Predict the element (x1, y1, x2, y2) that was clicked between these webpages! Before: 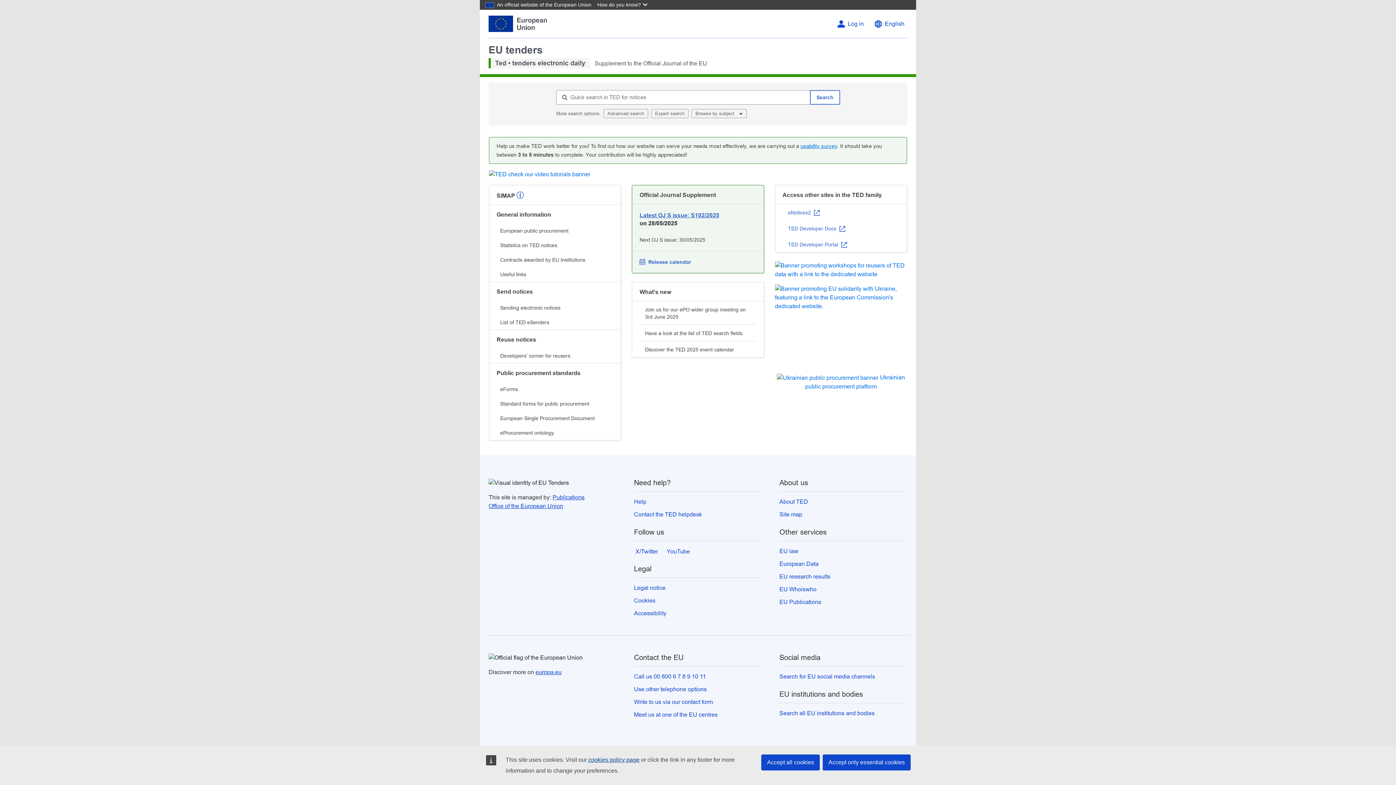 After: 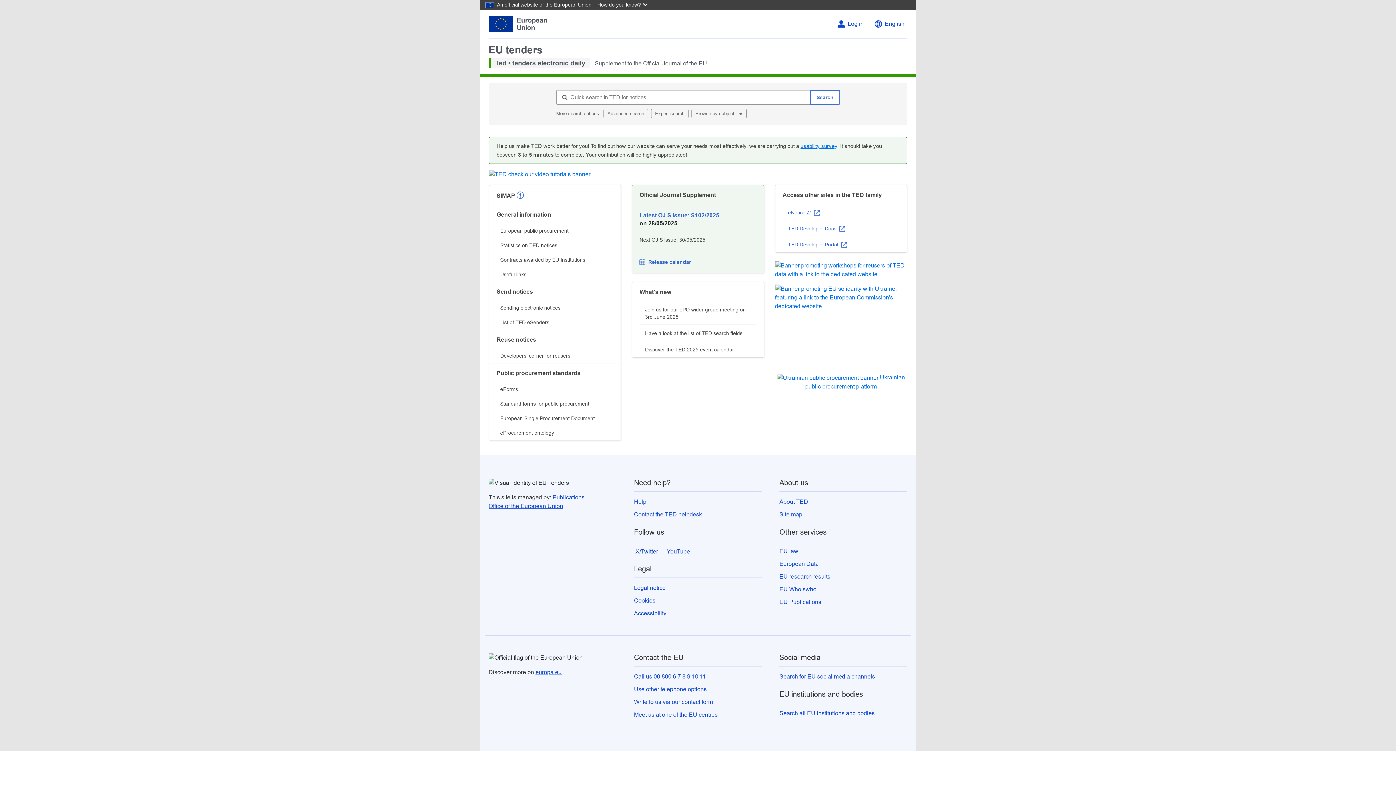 Action: bbox: (761, 754, 820, 770) label: Accept all cookies